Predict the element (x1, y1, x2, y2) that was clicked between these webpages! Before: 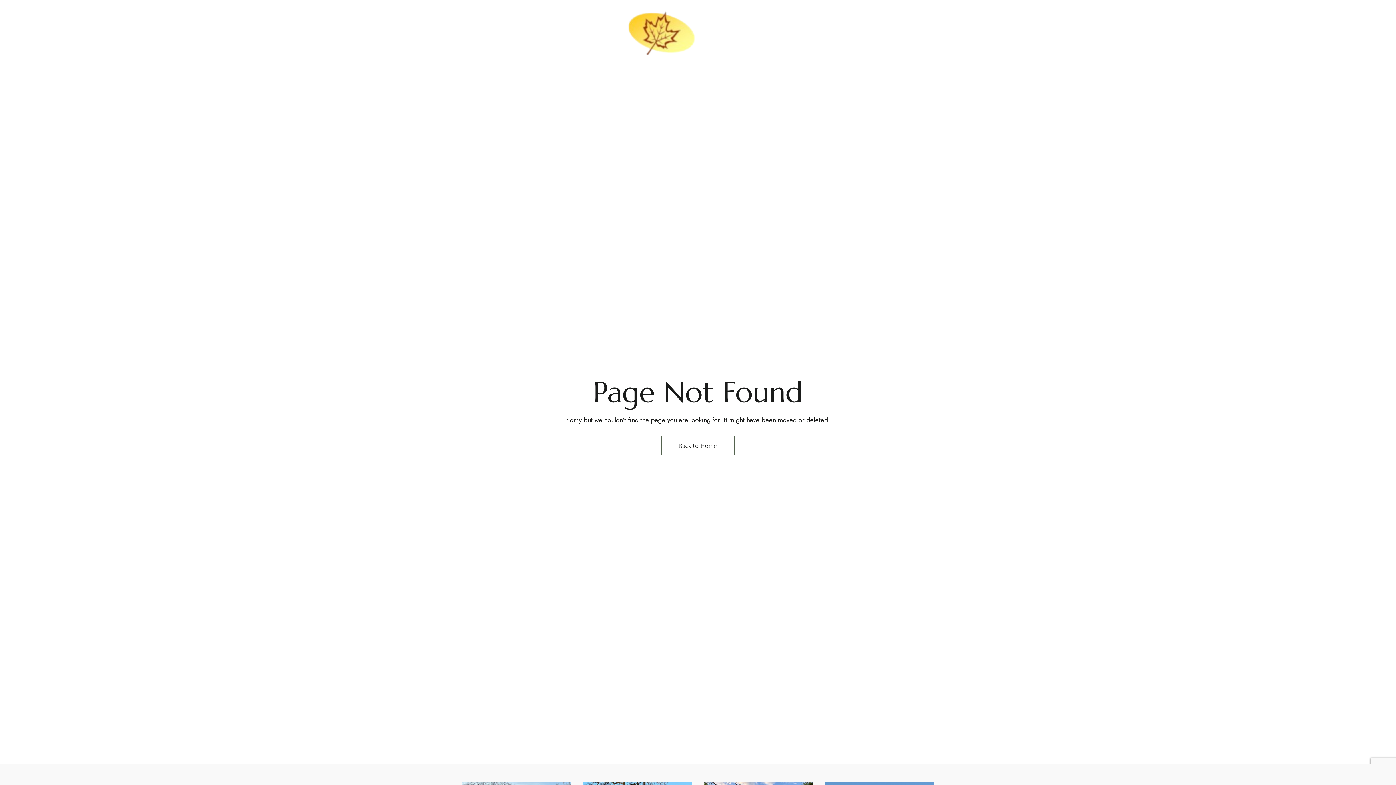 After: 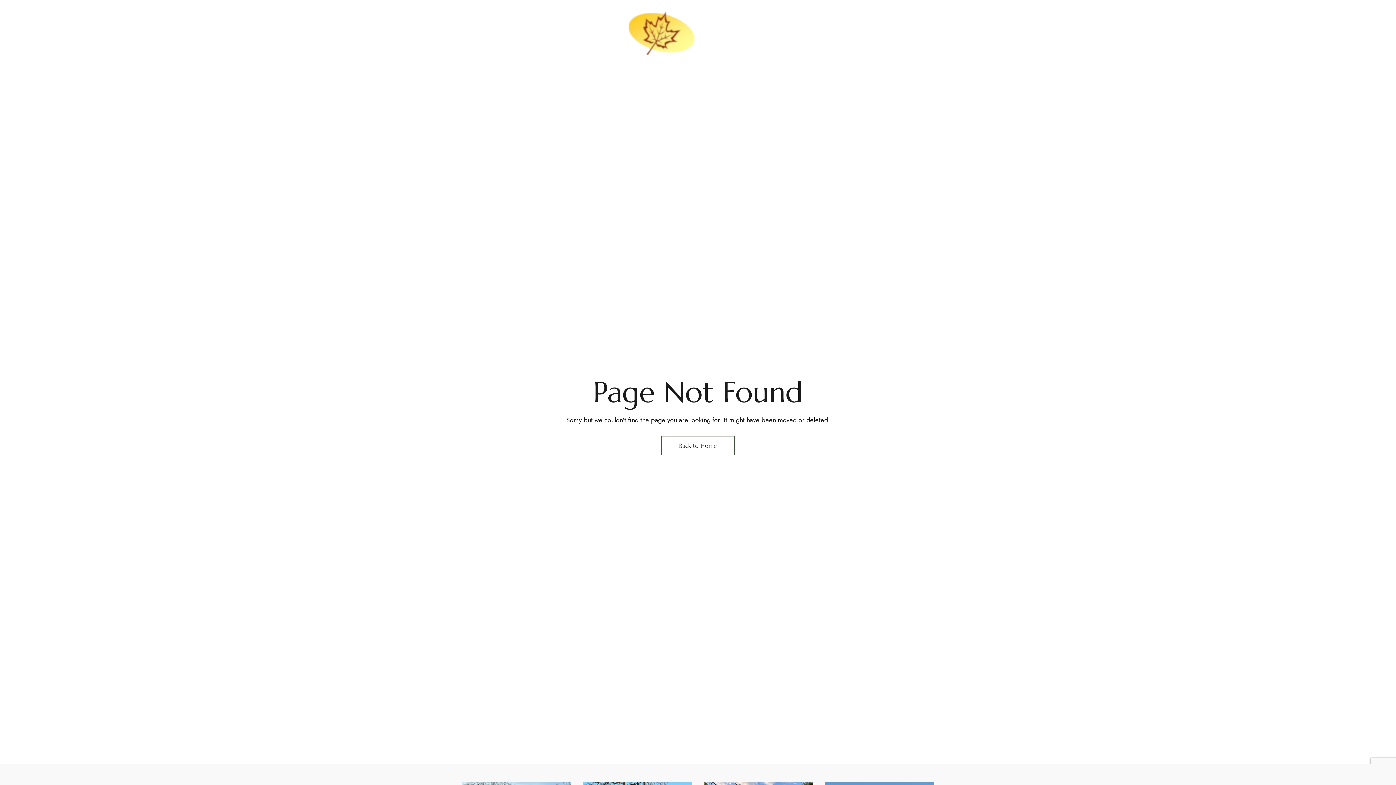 Action: bbox: (1277, 29, 1325, 37) label: Tel: +48603110104